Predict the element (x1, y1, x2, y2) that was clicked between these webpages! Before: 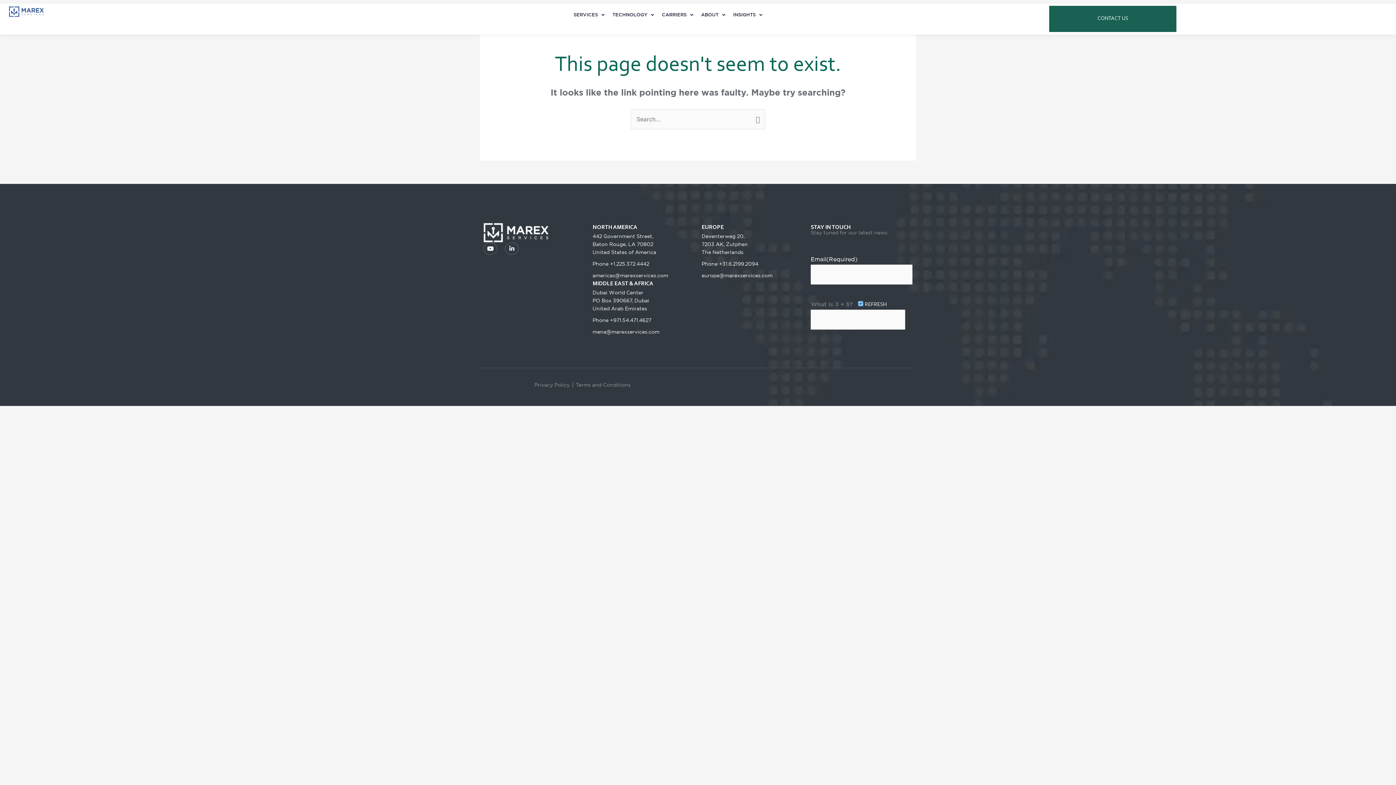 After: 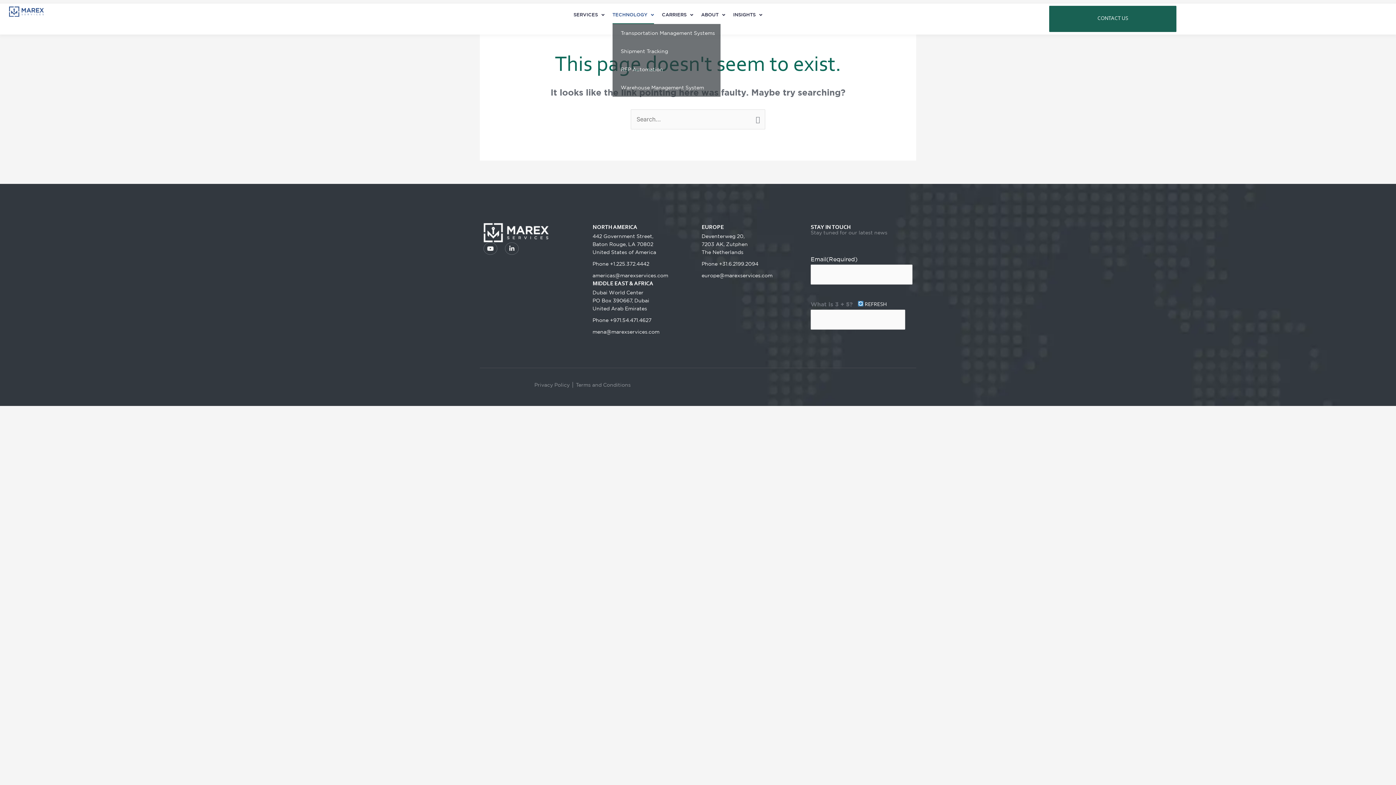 Action: label: TECHNOLOGY bbox: (612, 5, 654, 24)